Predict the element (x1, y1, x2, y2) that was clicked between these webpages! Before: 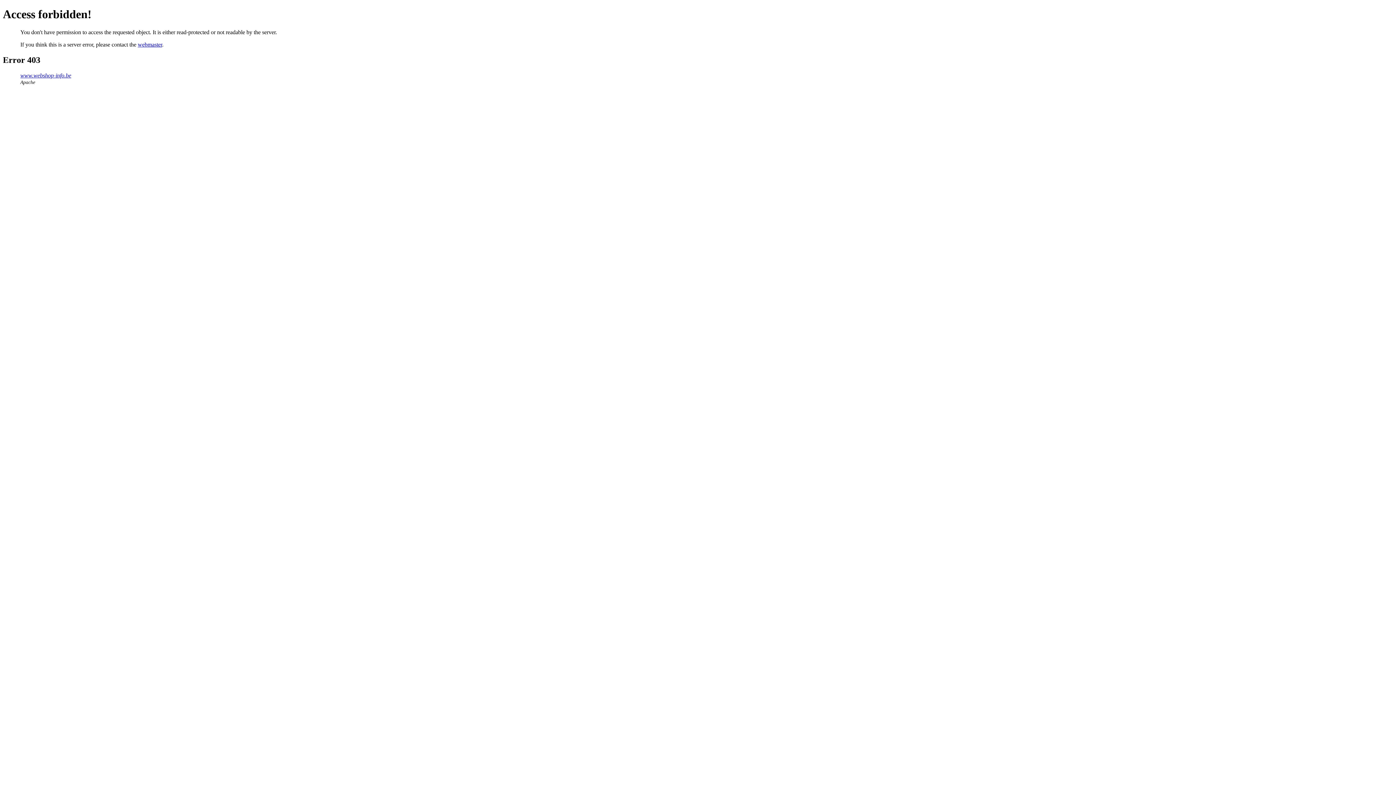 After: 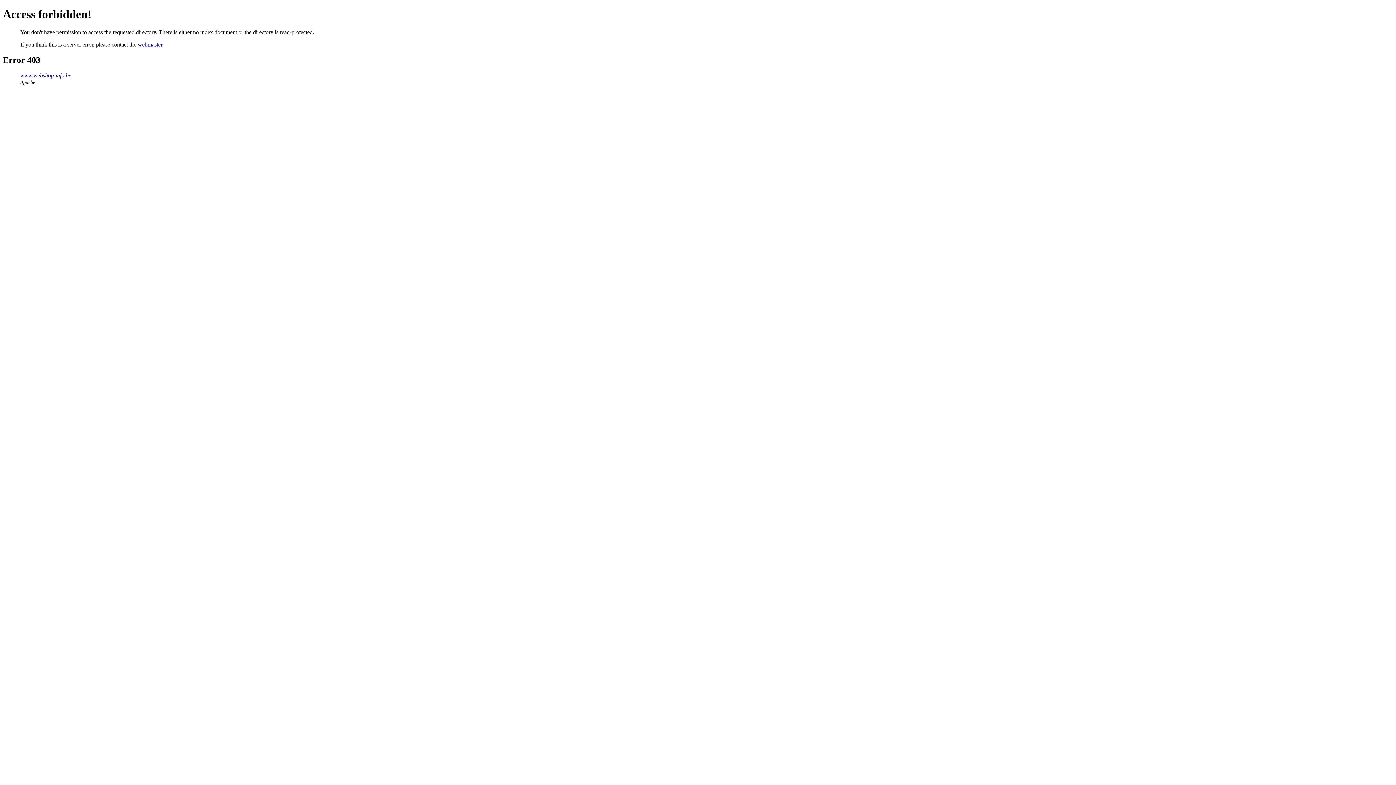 Action: label: www.webshop-info.be bbox: (20, 72, 71, 78)